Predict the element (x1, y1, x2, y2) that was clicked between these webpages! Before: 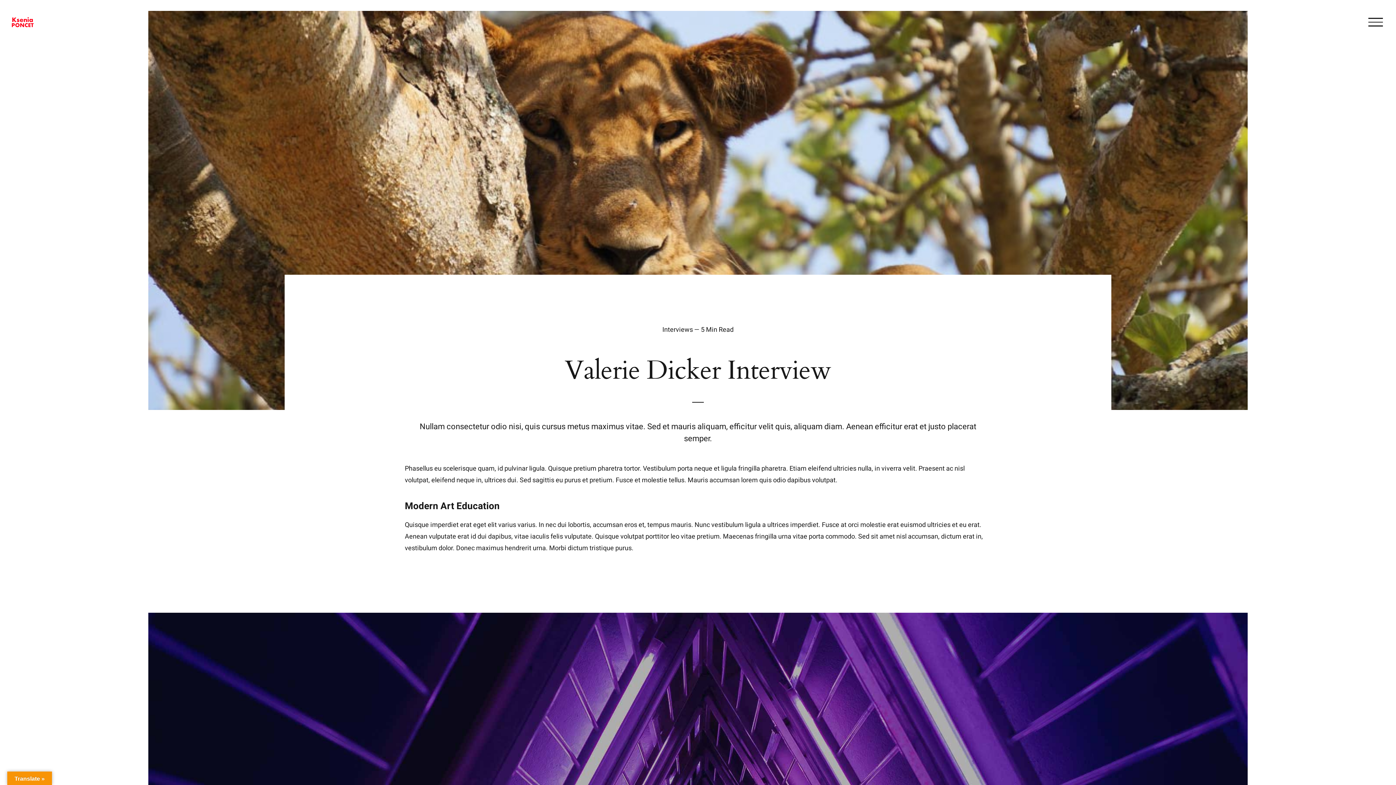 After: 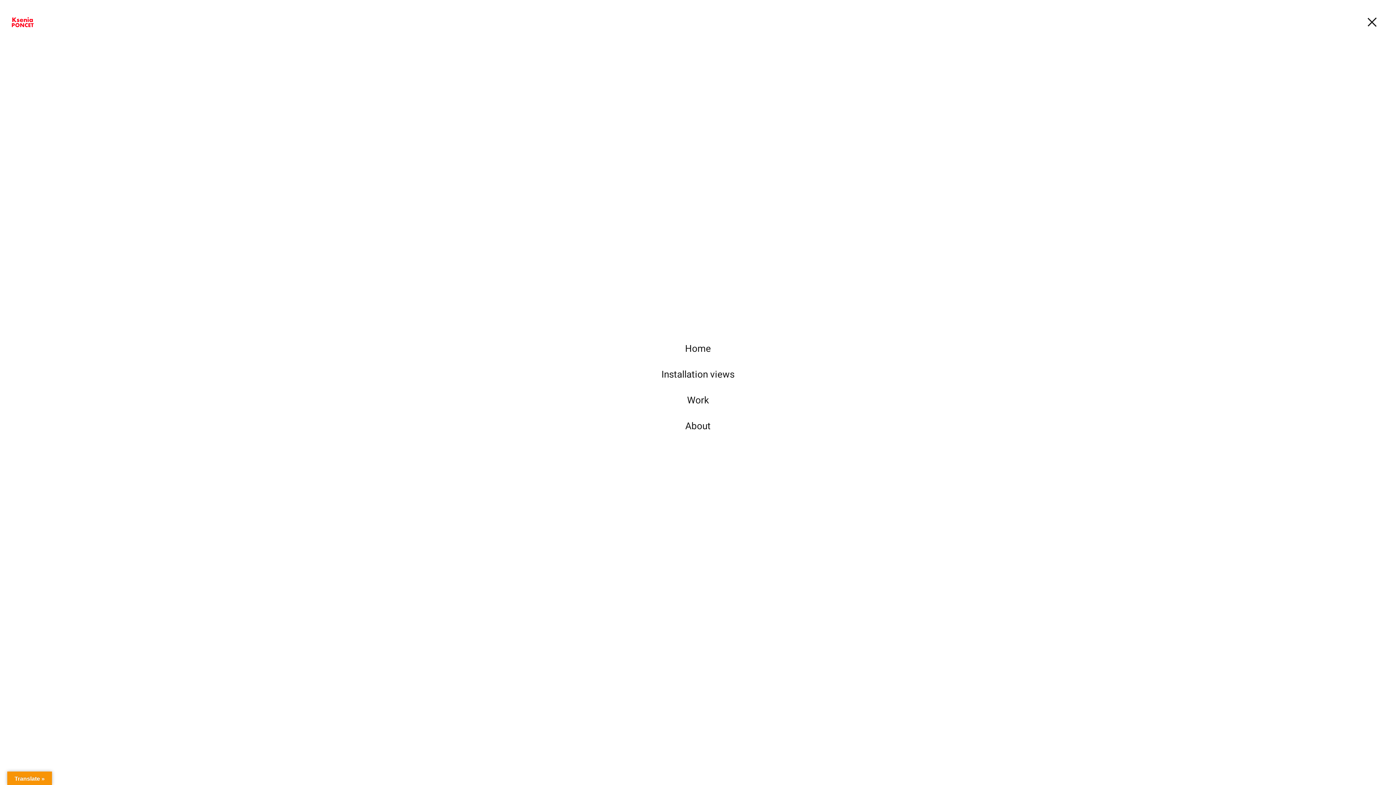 Action: label: Toggle Menu bbox: (1360, 17, 1391, 26)